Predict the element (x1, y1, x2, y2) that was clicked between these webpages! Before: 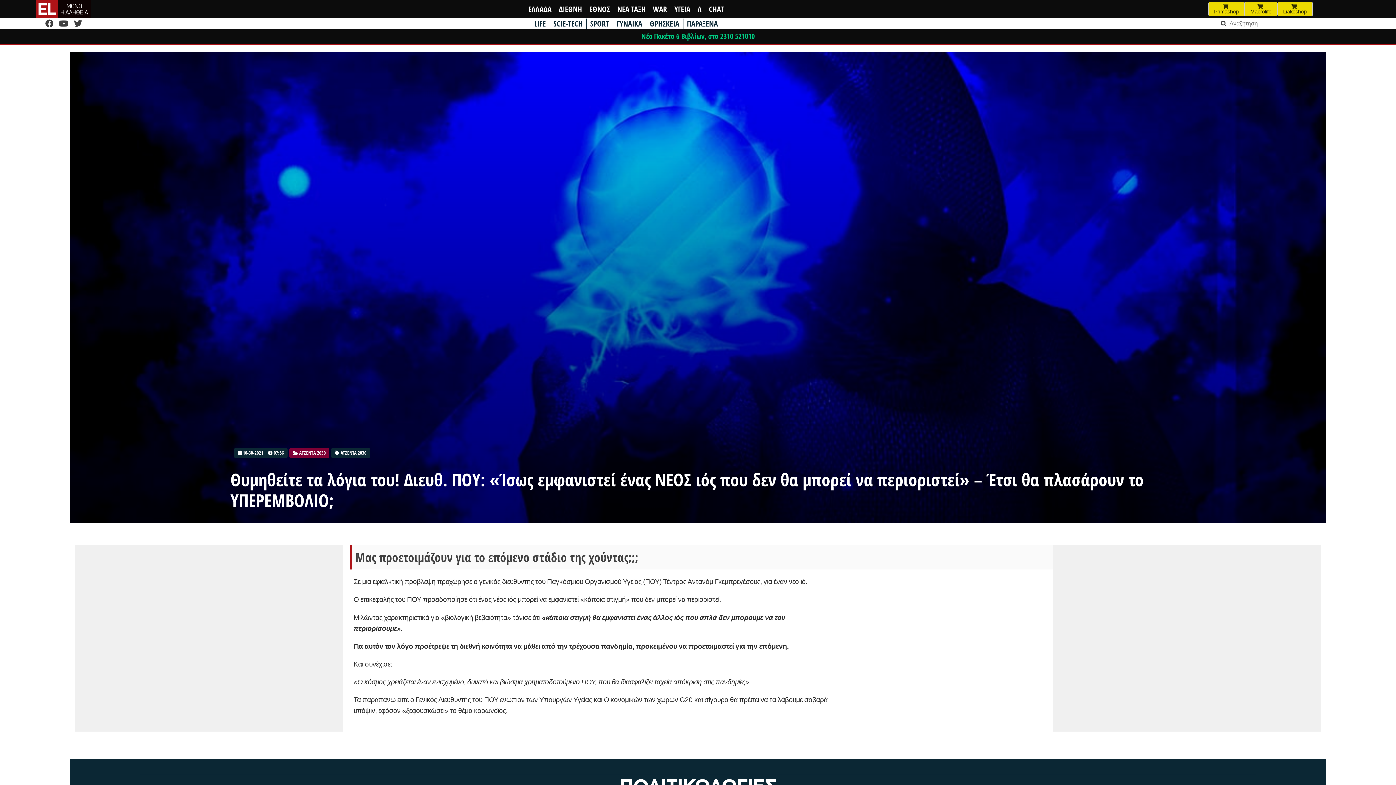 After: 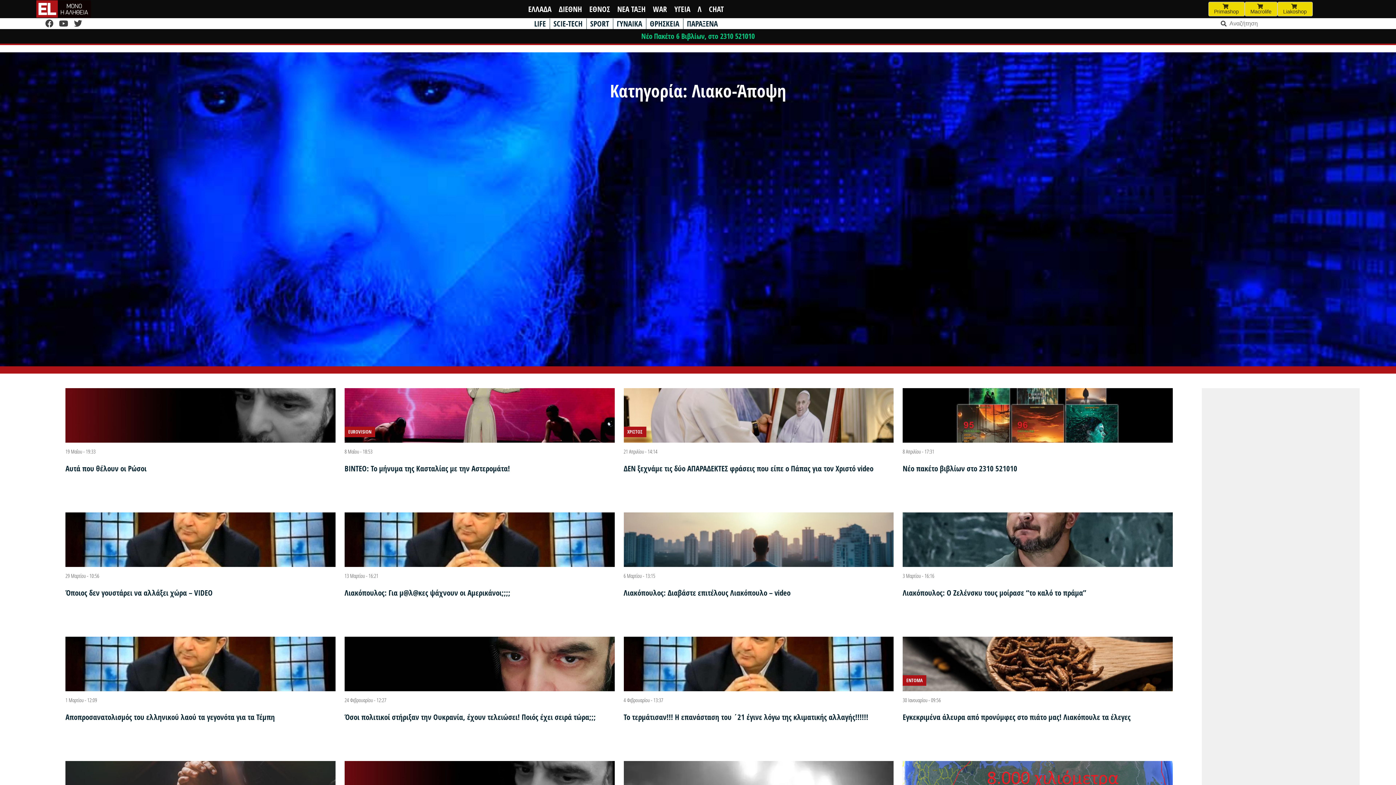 Action: bbox: (697, 3, 701, 14) label: Λ